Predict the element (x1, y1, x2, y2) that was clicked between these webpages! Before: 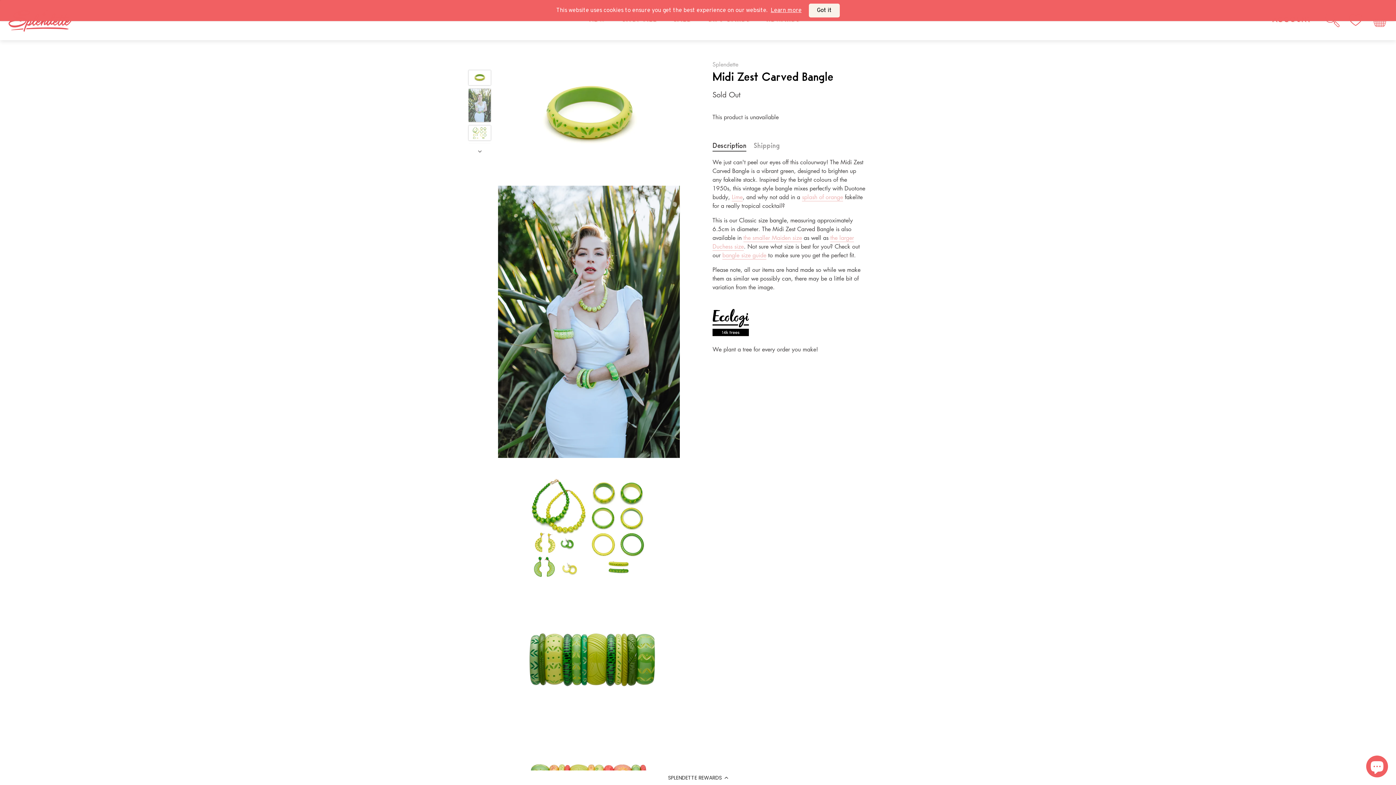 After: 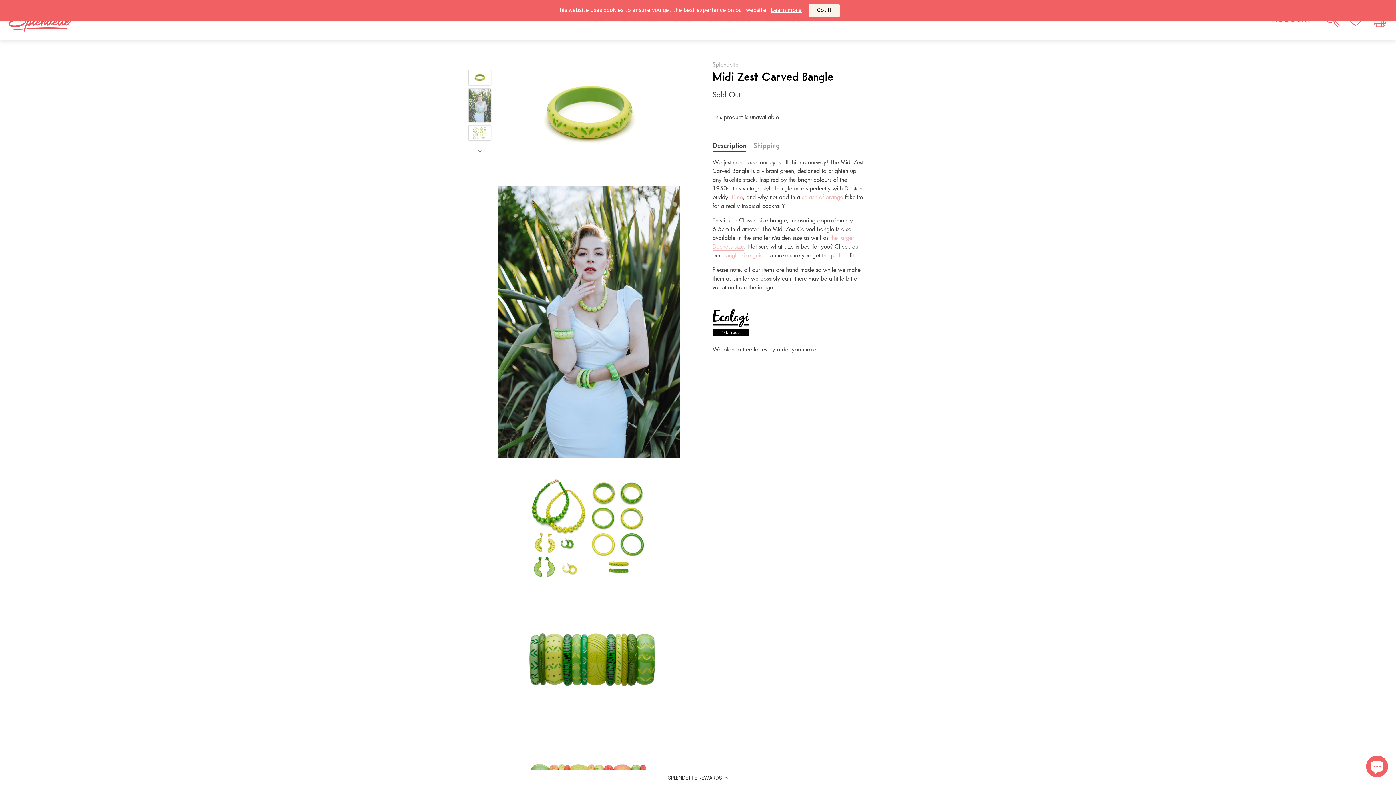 Action: bbox: (743, 233, 802, 242) label: the smaller Maiden size